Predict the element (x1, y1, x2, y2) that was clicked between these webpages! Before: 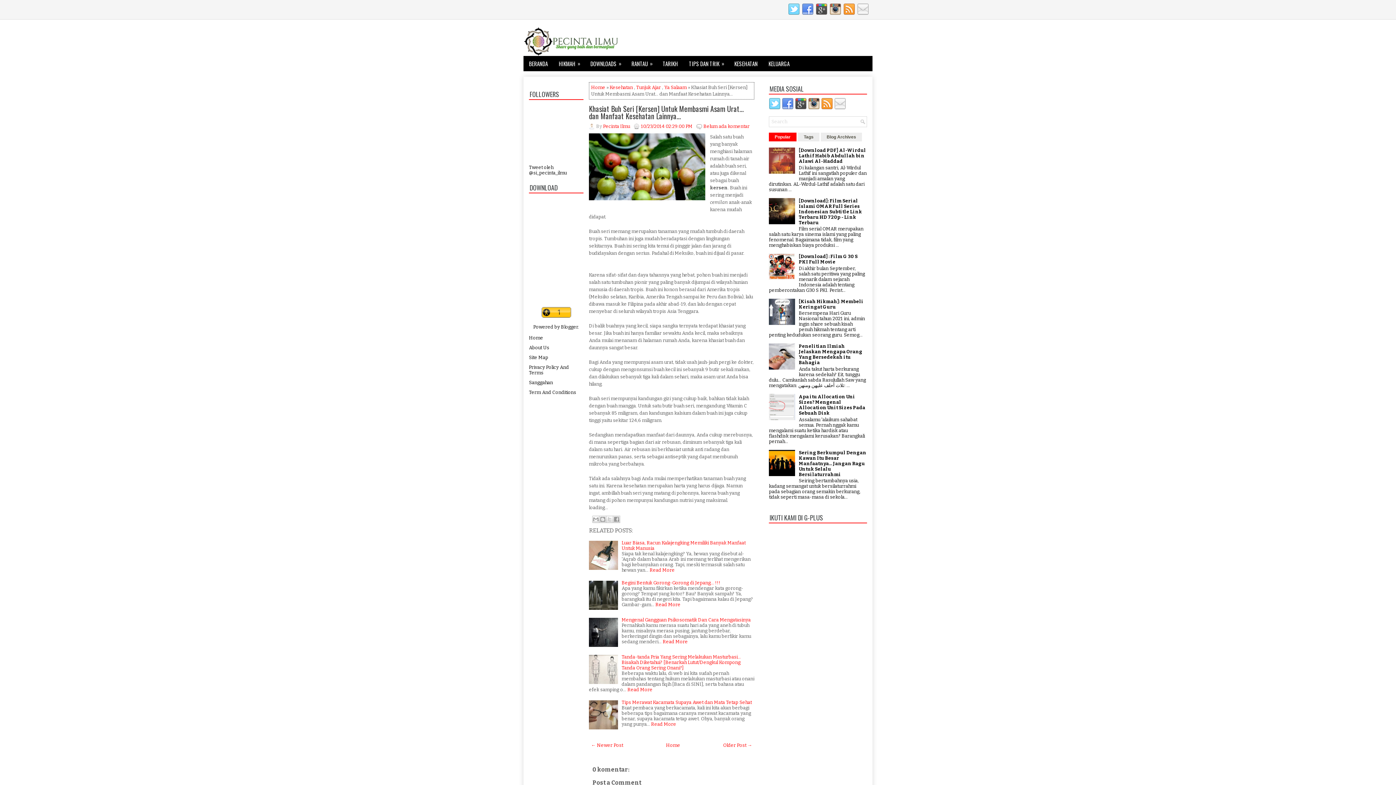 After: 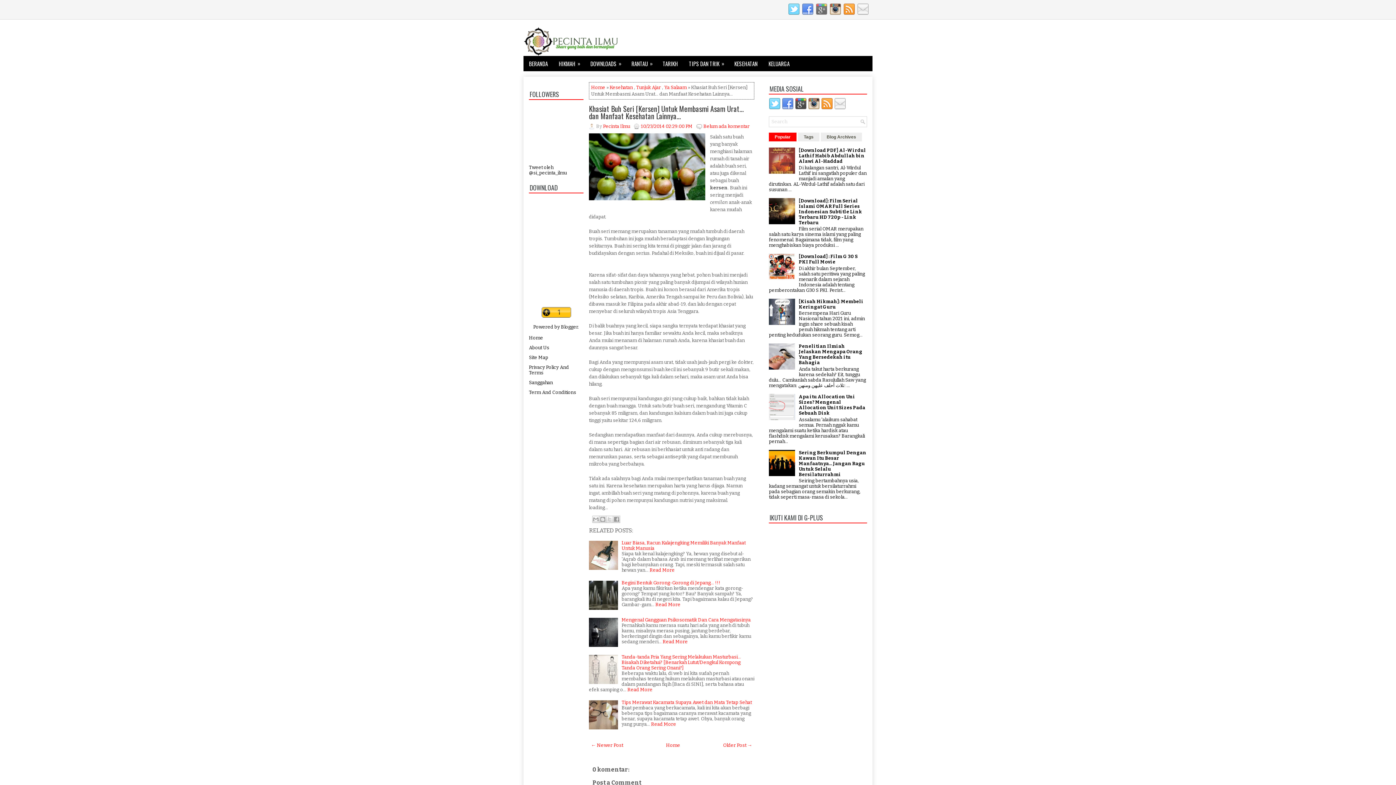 Action: bbox: (813, 10, 827, 16)